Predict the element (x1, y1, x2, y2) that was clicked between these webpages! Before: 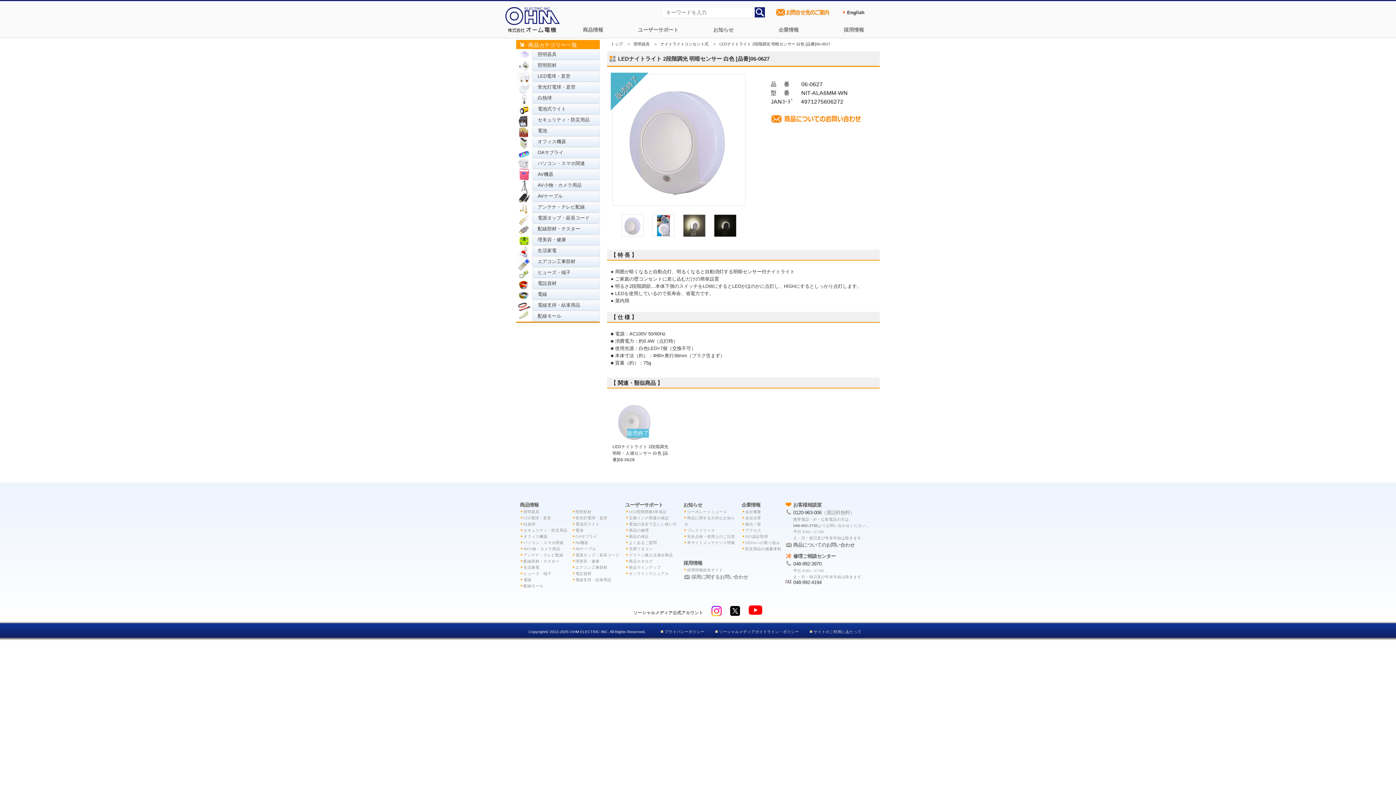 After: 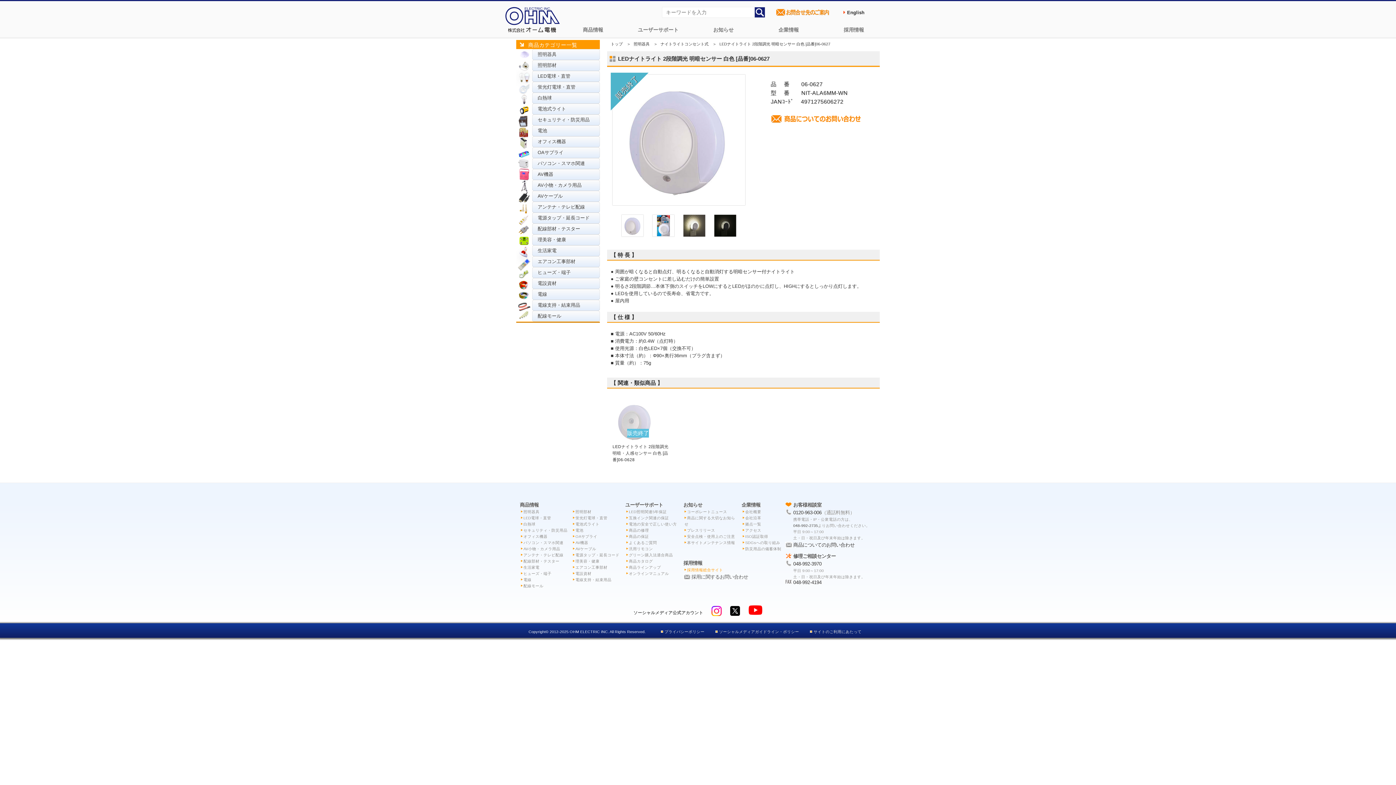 Action: bbox: (687, 568, 723, 572) label: 採用情報総合サイト